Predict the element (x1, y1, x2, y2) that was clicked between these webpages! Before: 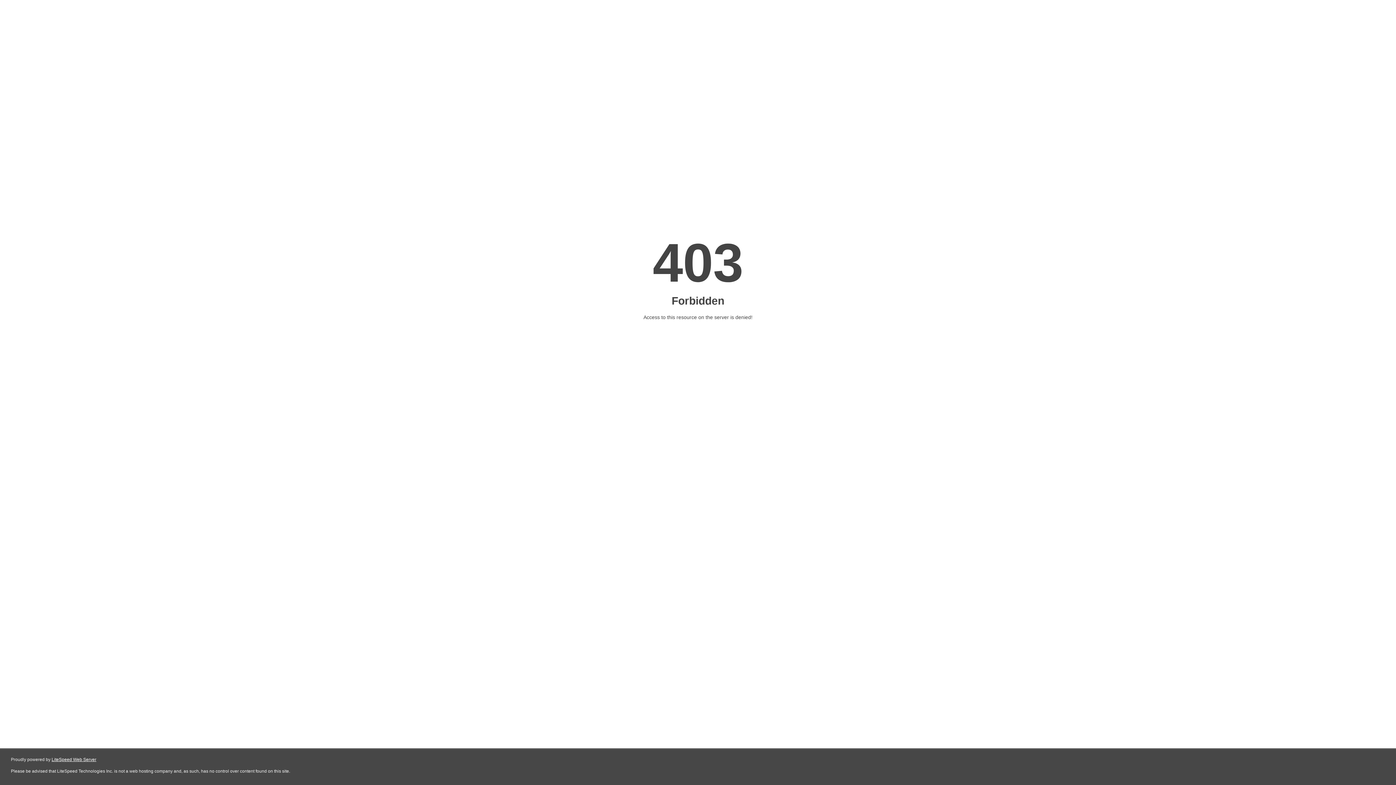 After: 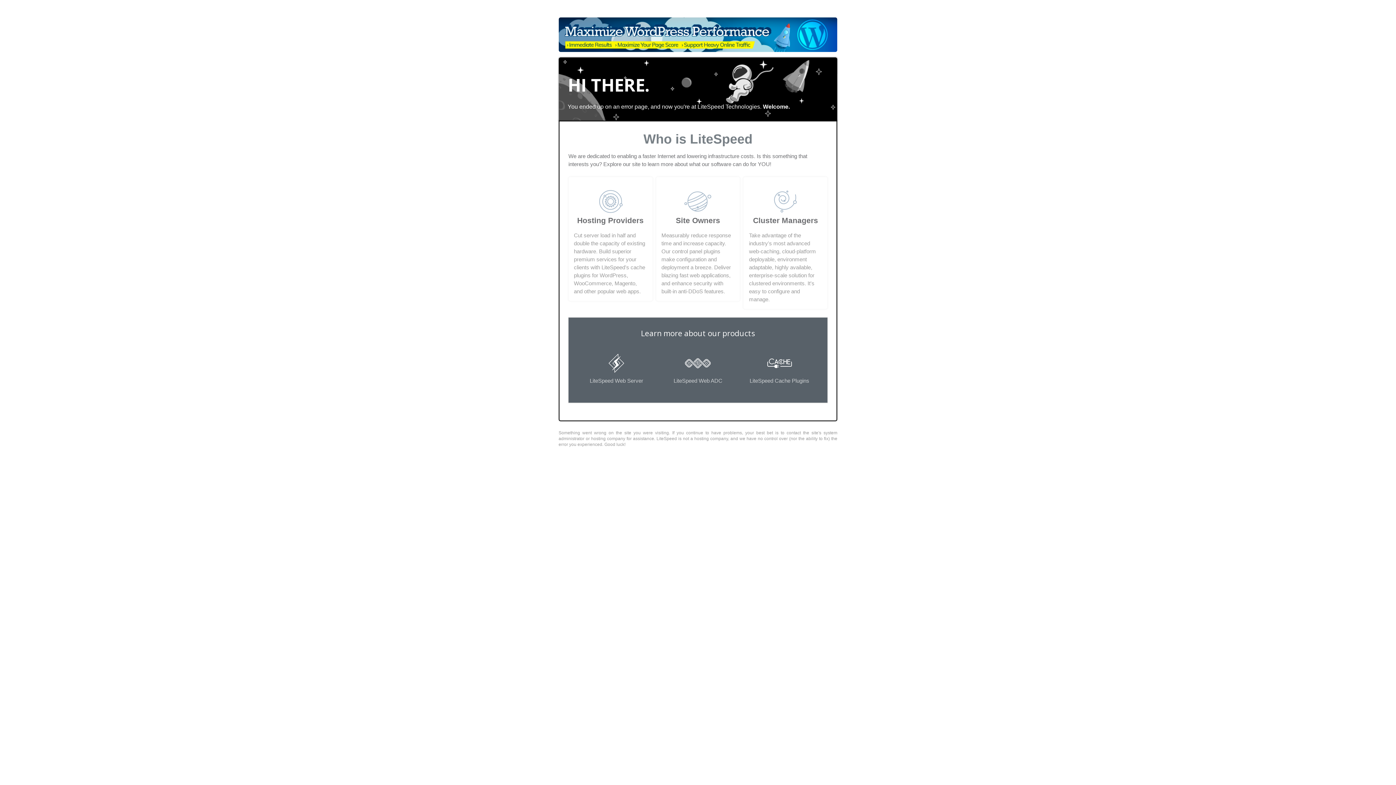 Action: bbox: (51, 757, 96, 762) label: LiteSpeed Web Server